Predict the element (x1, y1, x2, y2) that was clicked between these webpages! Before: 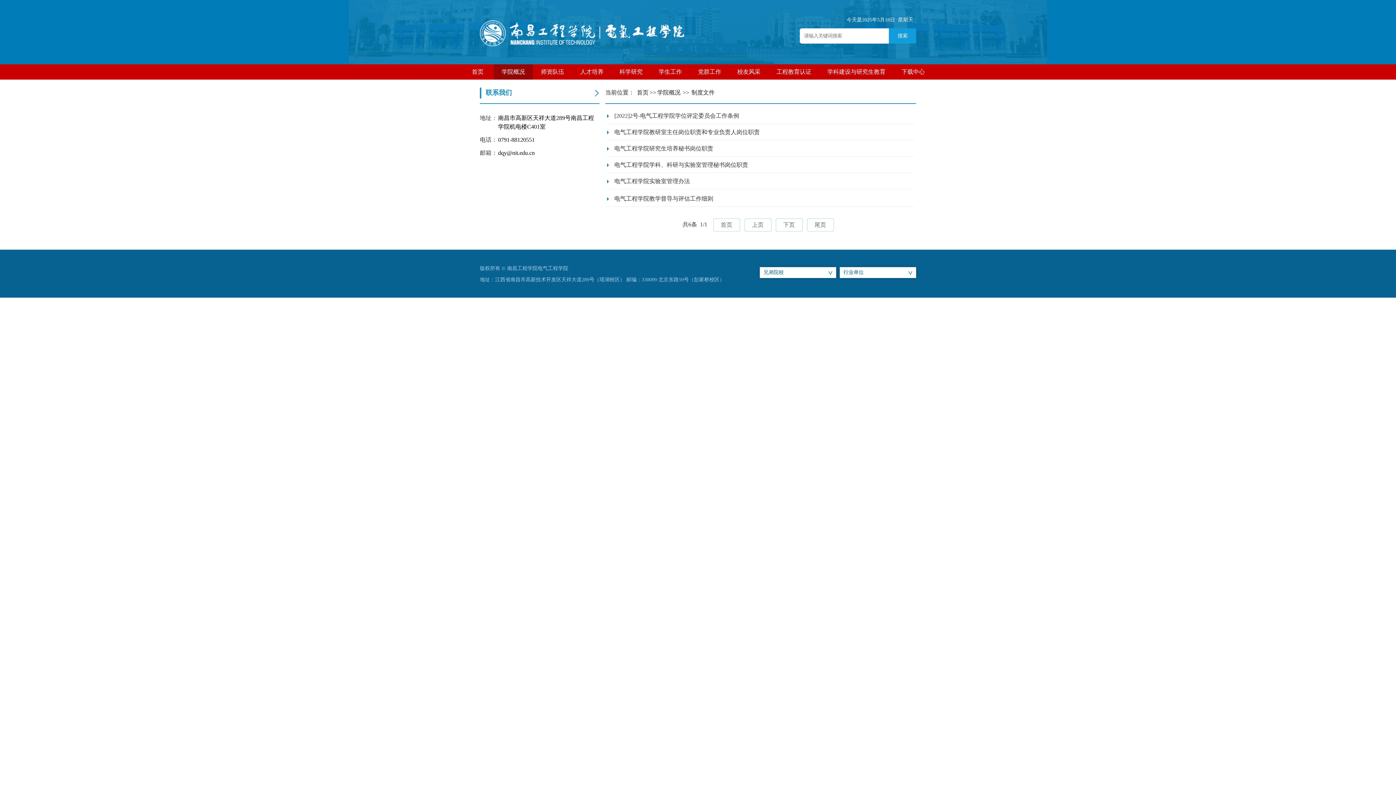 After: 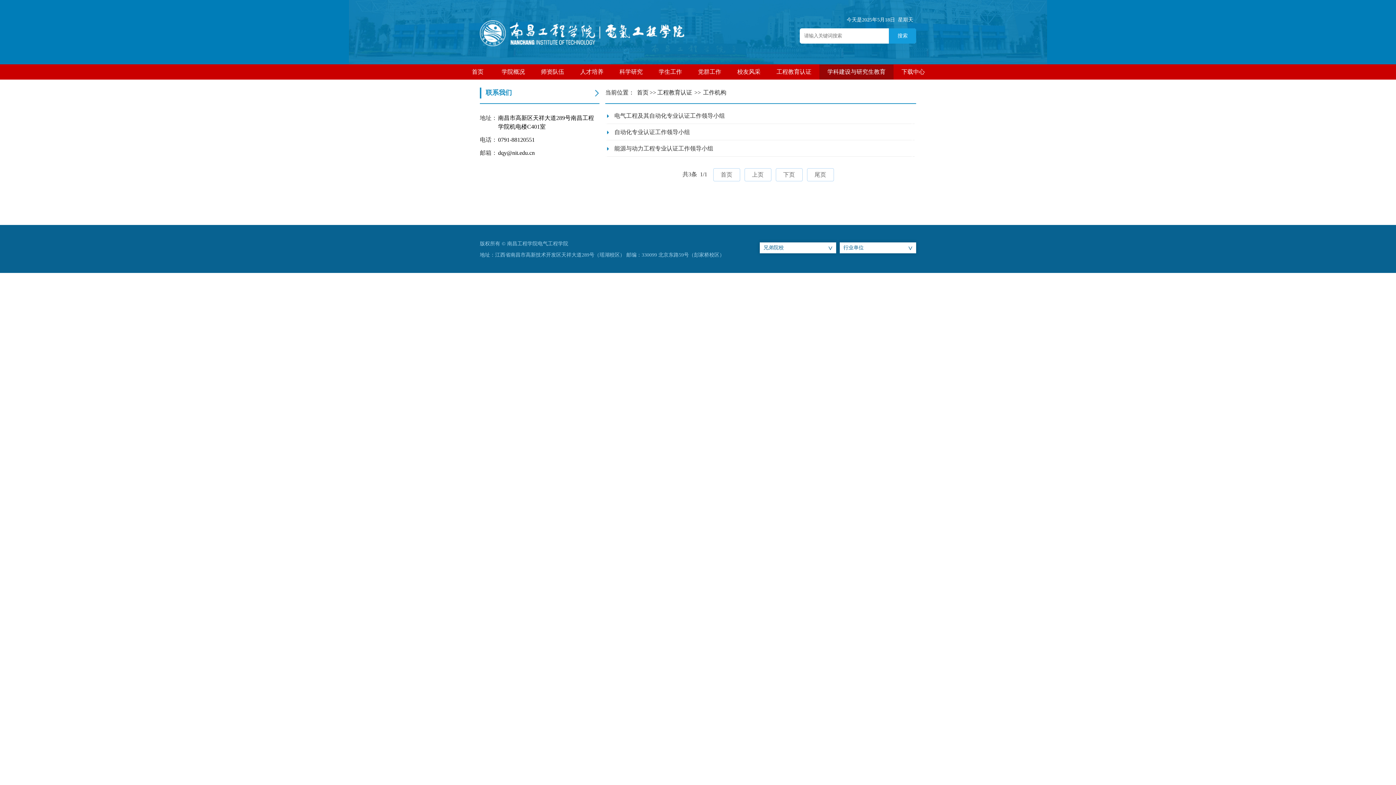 Action: bbox: (768, 64, 819, 79) label: 工程教育认证